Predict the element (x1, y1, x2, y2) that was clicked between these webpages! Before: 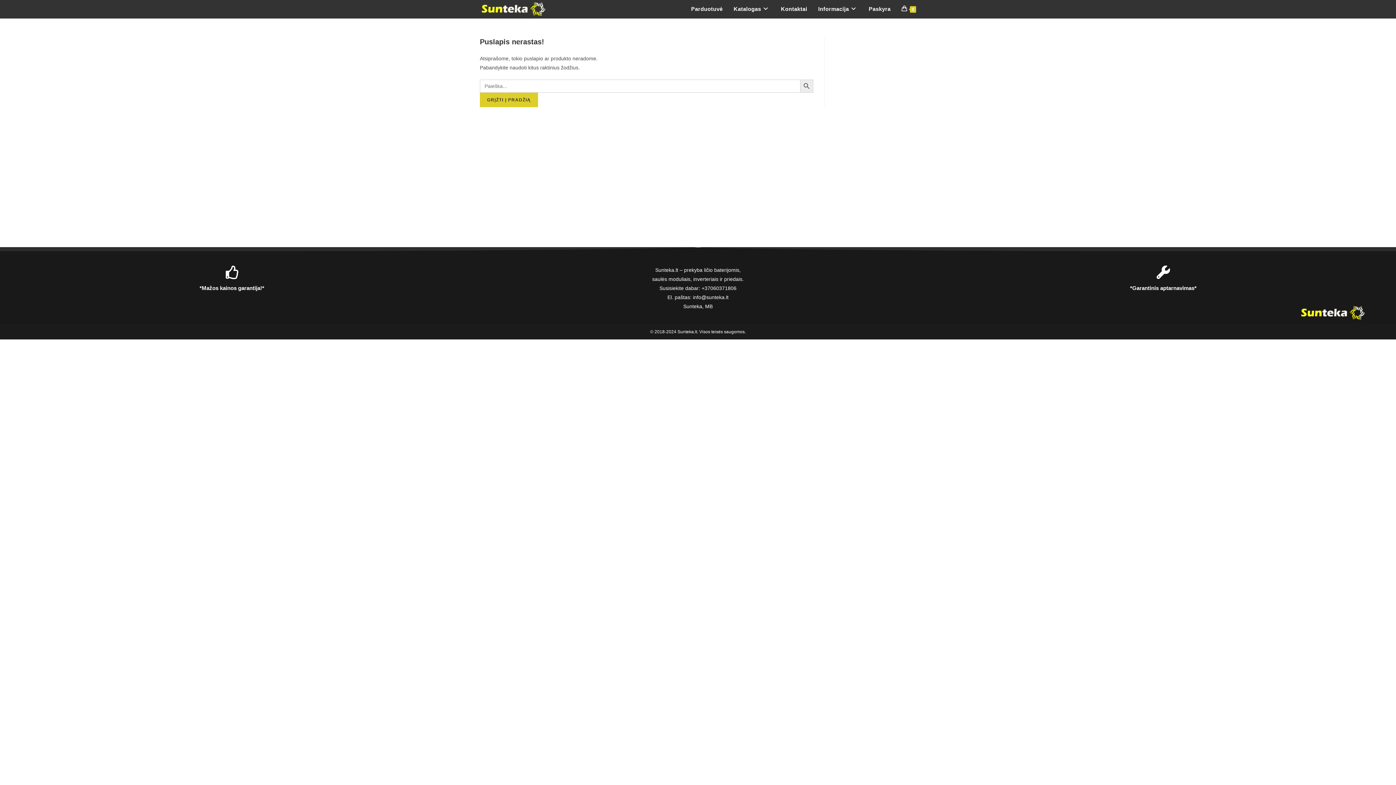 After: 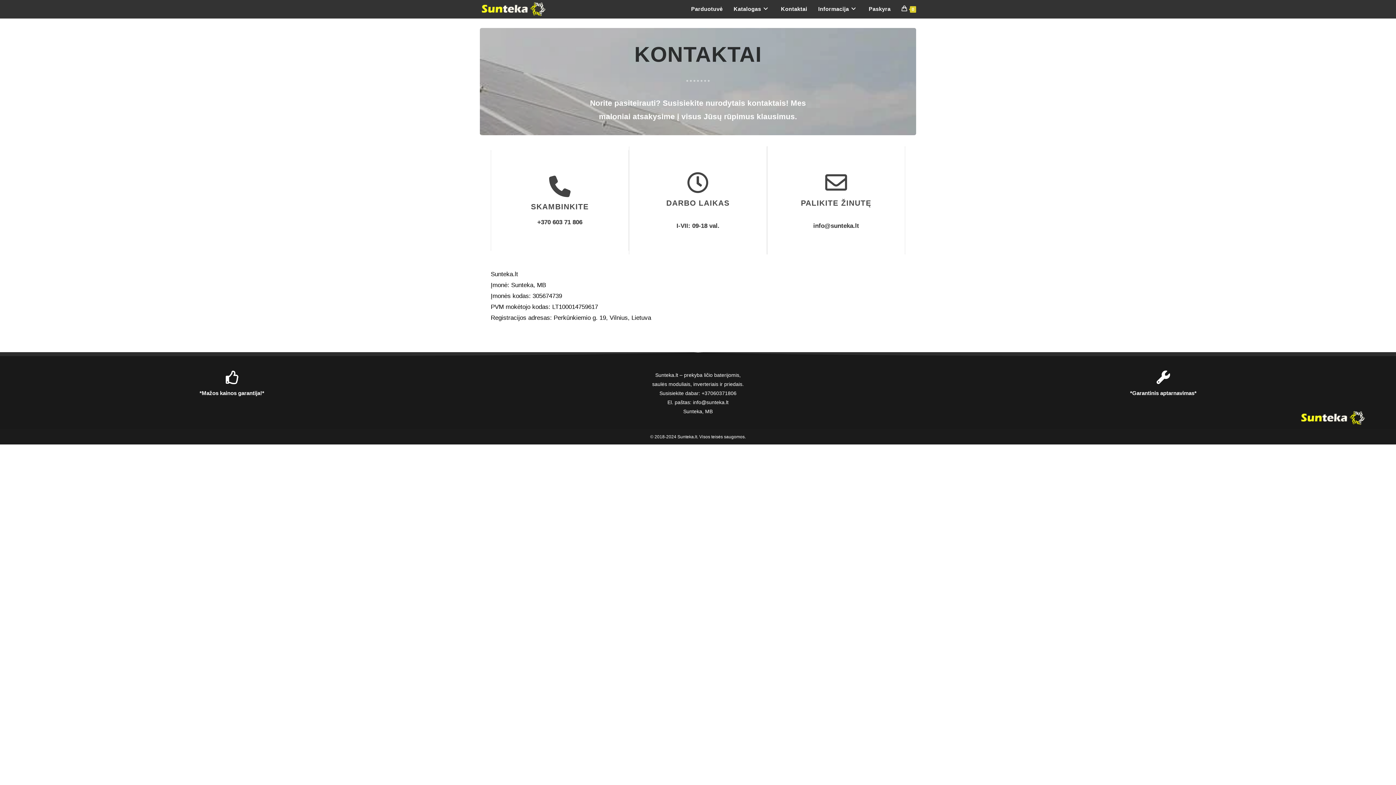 Action: bbox: (775, 0, 812, 18) label: Kontaktai